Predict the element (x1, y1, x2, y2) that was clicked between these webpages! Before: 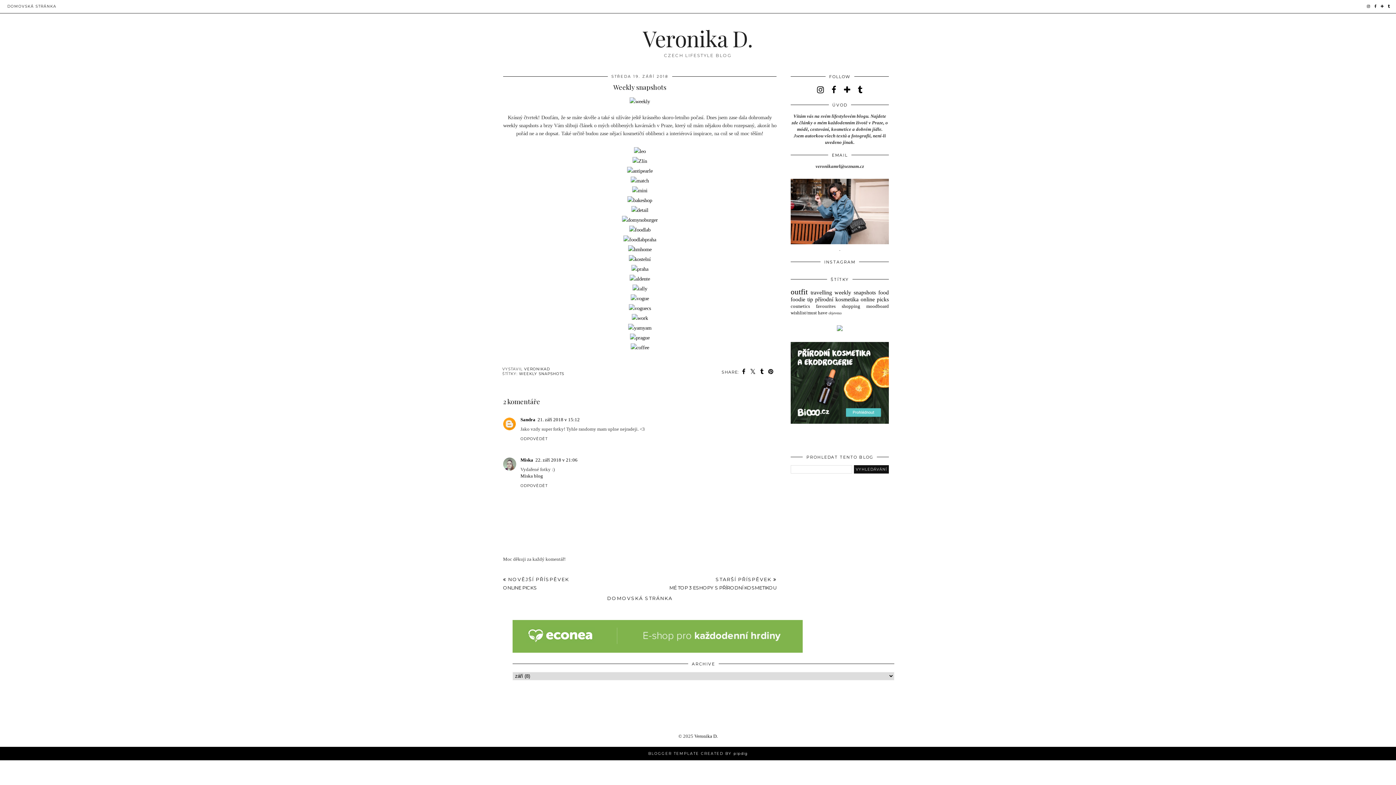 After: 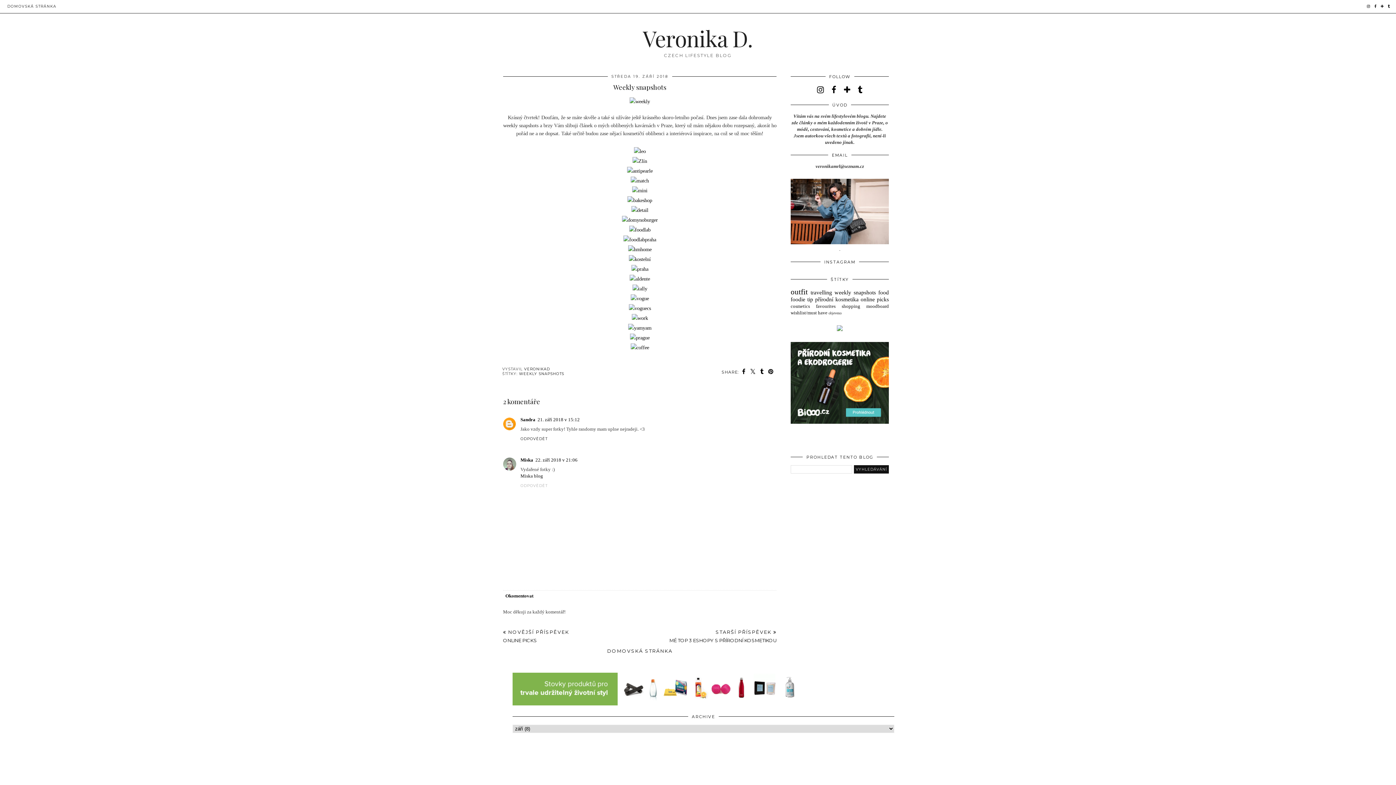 Action: label: ODPOVĚDĚT bbox: (520, 481, 549, 488)